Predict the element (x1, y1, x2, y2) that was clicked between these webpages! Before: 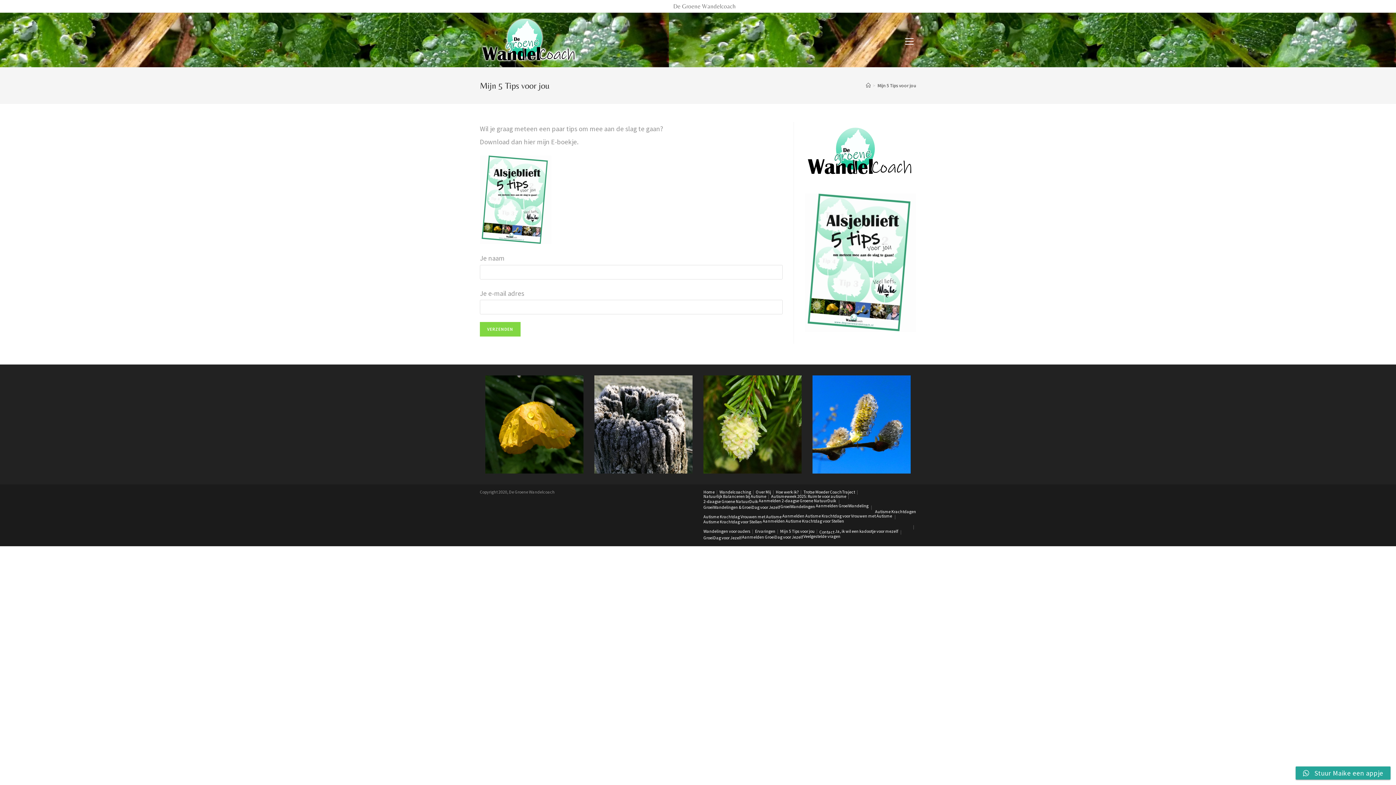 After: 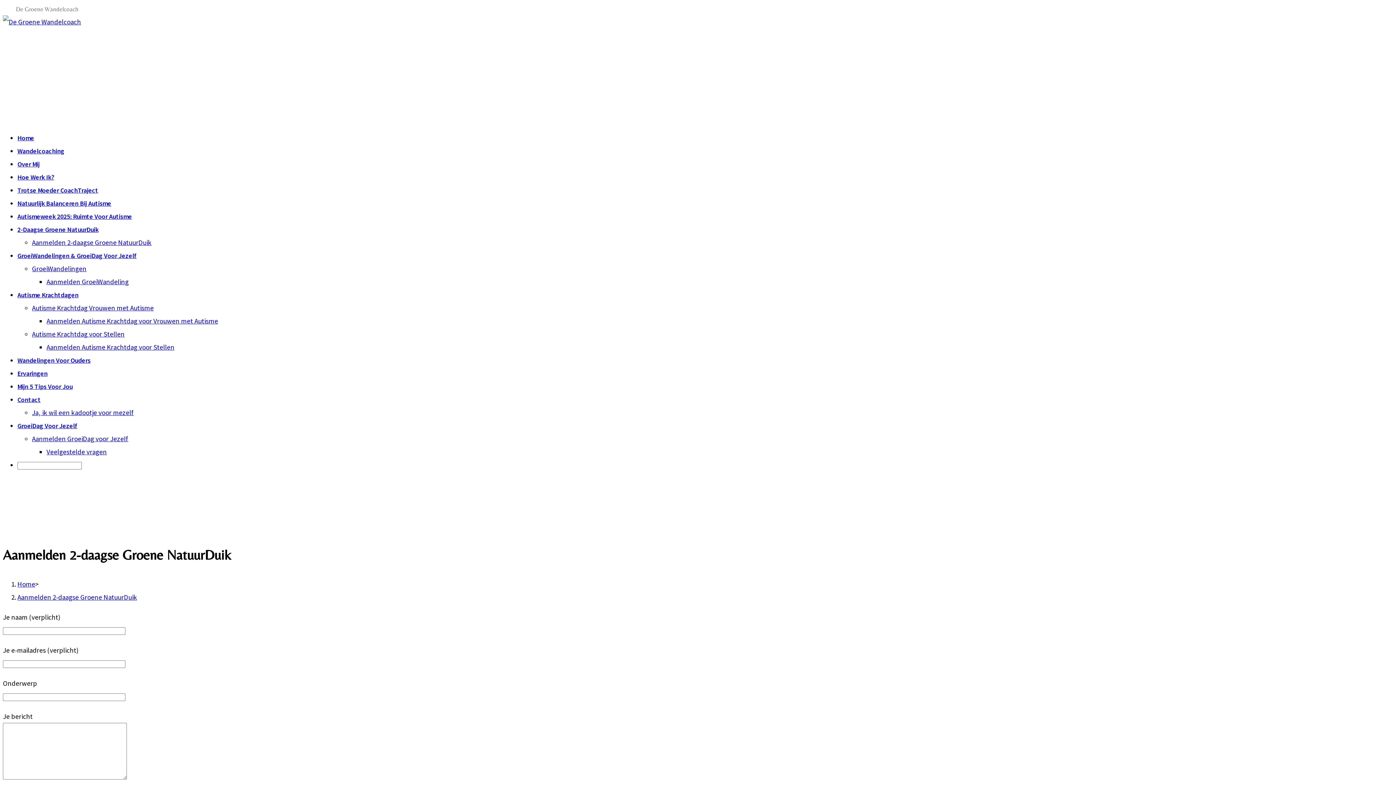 Action: label: Aanmelden 2-daagse Groene NatuurDuik bbox: (758, 498, 836, 503)